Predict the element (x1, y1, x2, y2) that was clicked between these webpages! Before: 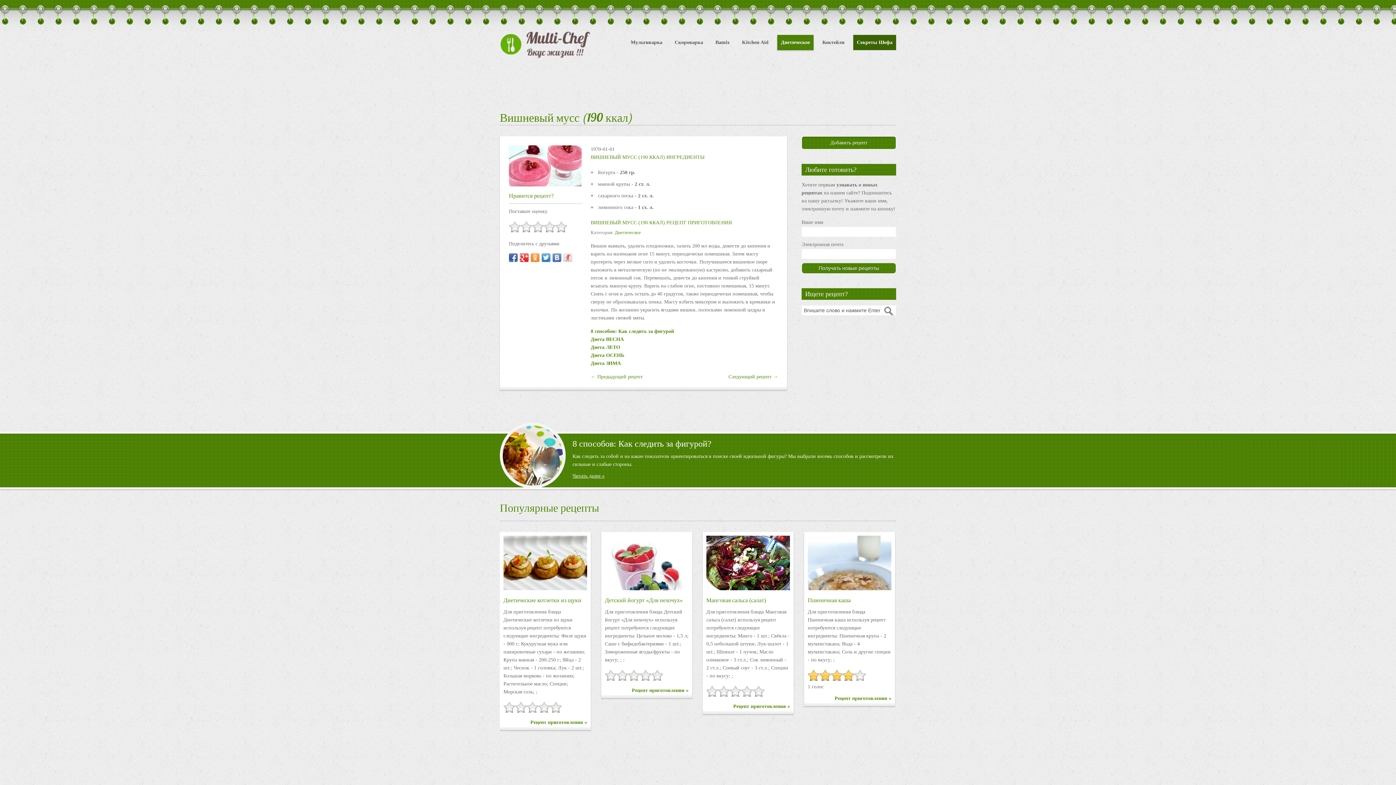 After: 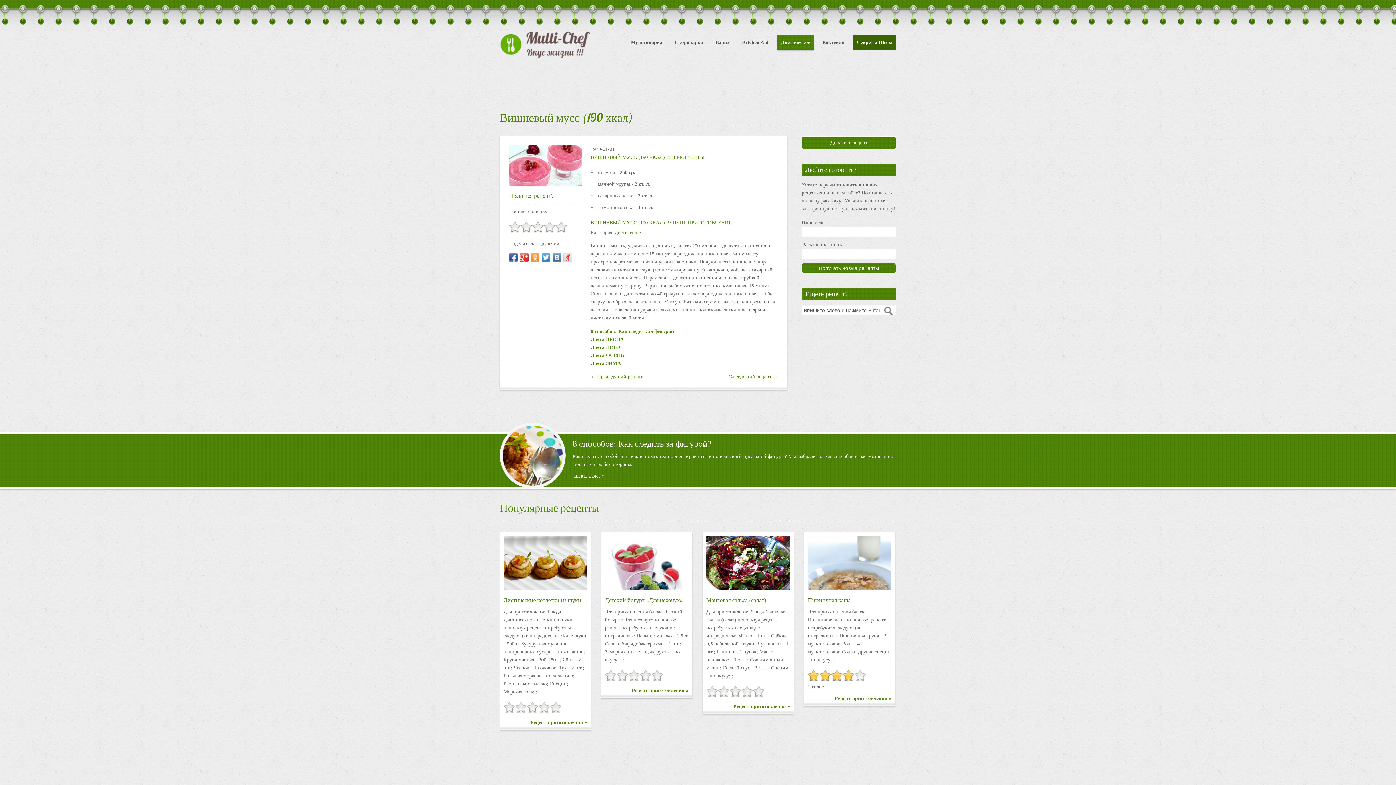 Action: bbox: (541, 253, 550, 262)